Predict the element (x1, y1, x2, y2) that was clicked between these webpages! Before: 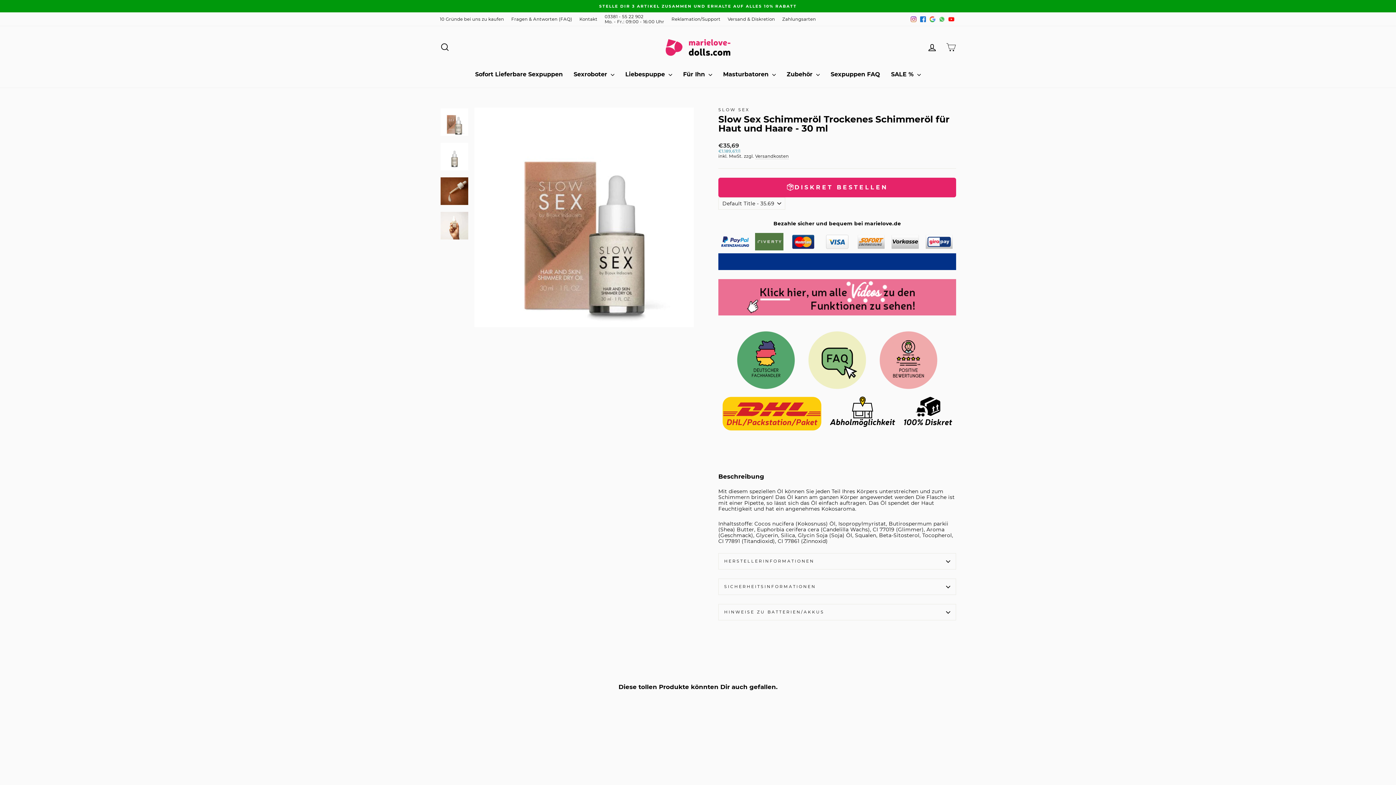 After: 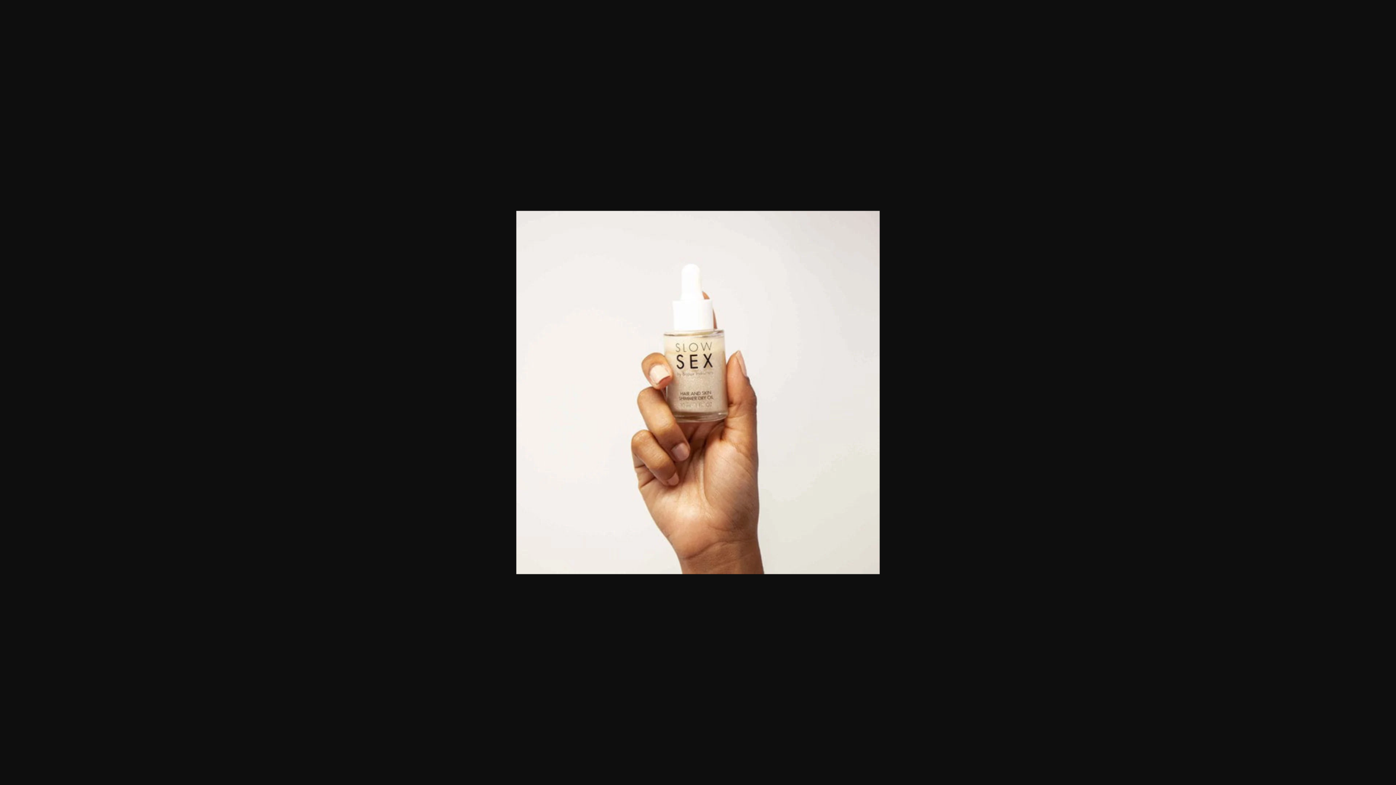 Action: bbox: (440, 211, 468, 239)